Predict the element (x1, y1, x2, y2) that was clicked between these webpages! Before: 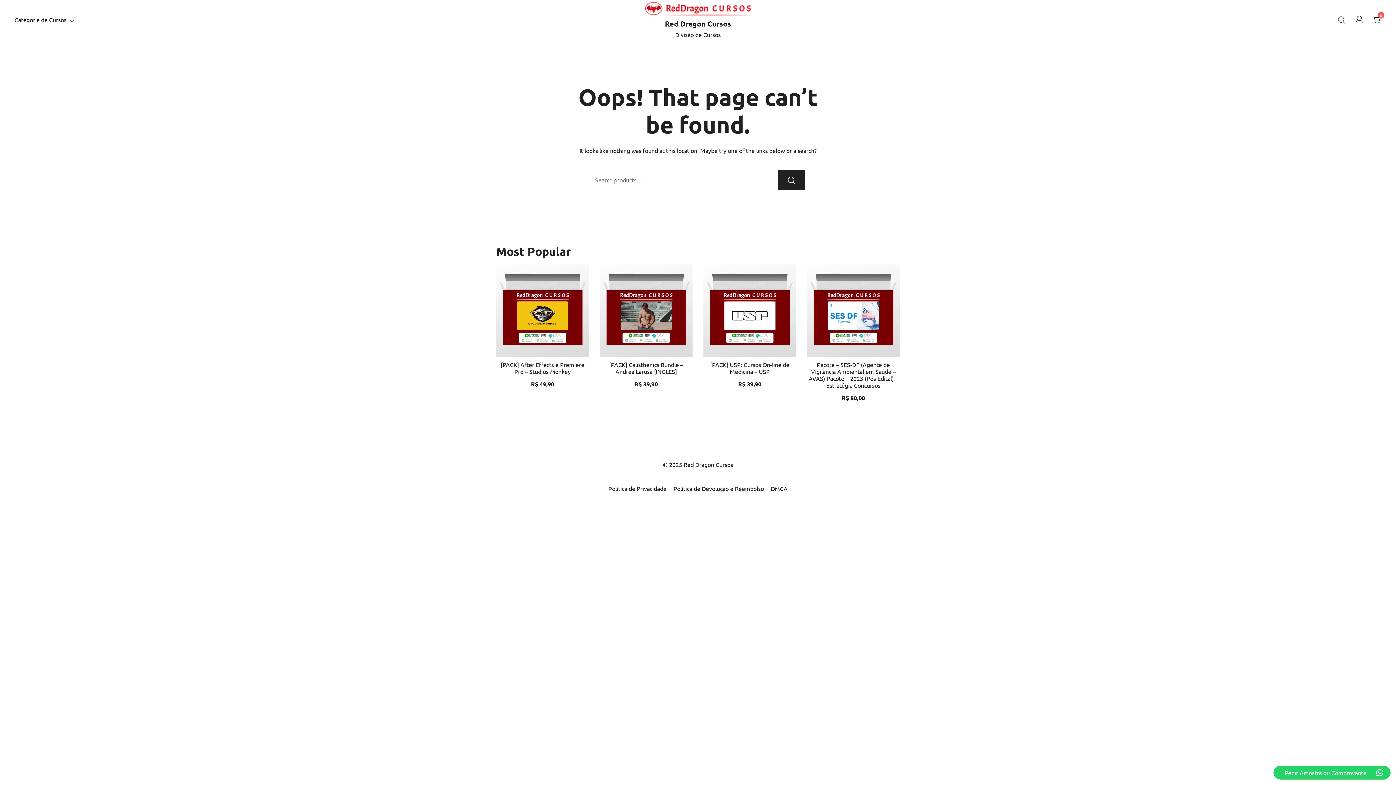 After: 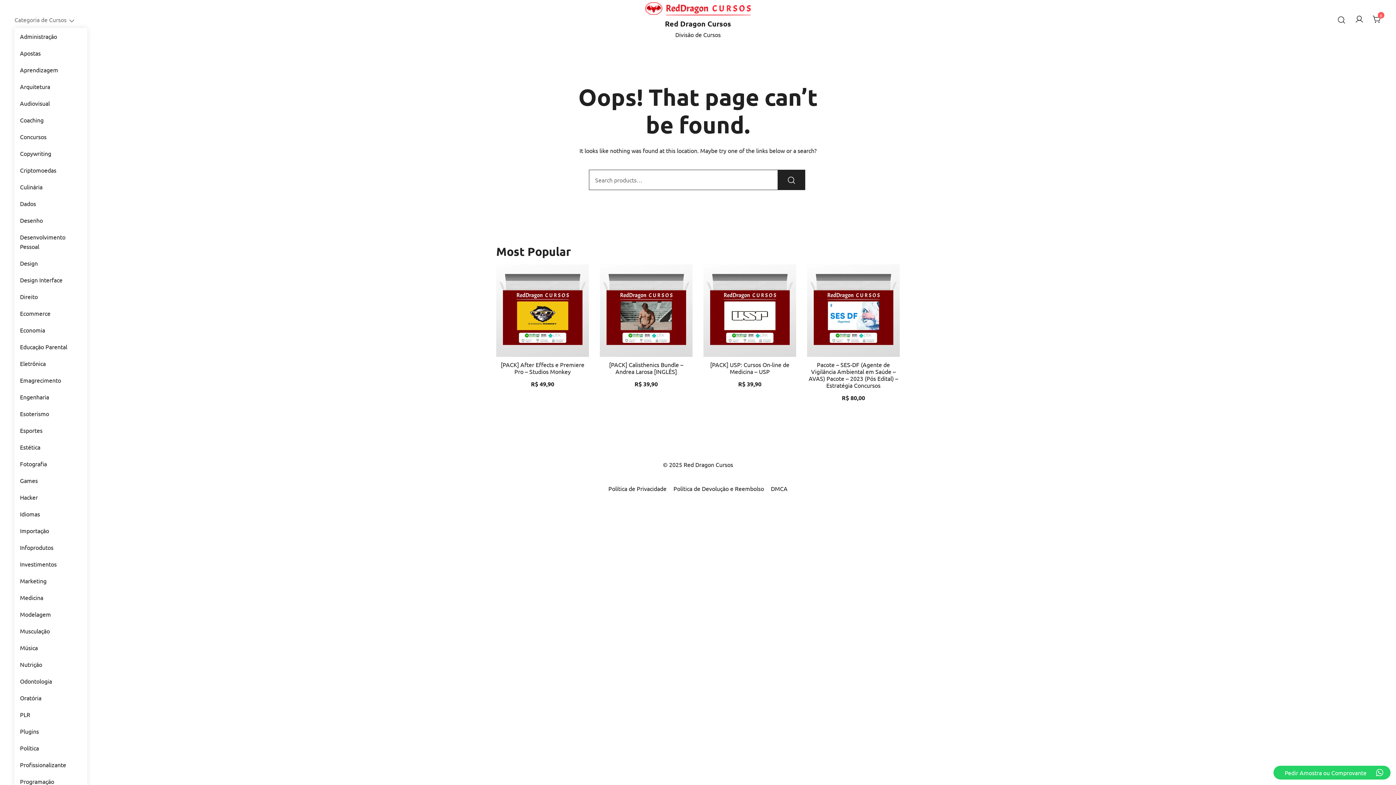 Action: bbox: (14, 11, 66, 28) label: Categoria de Cursos